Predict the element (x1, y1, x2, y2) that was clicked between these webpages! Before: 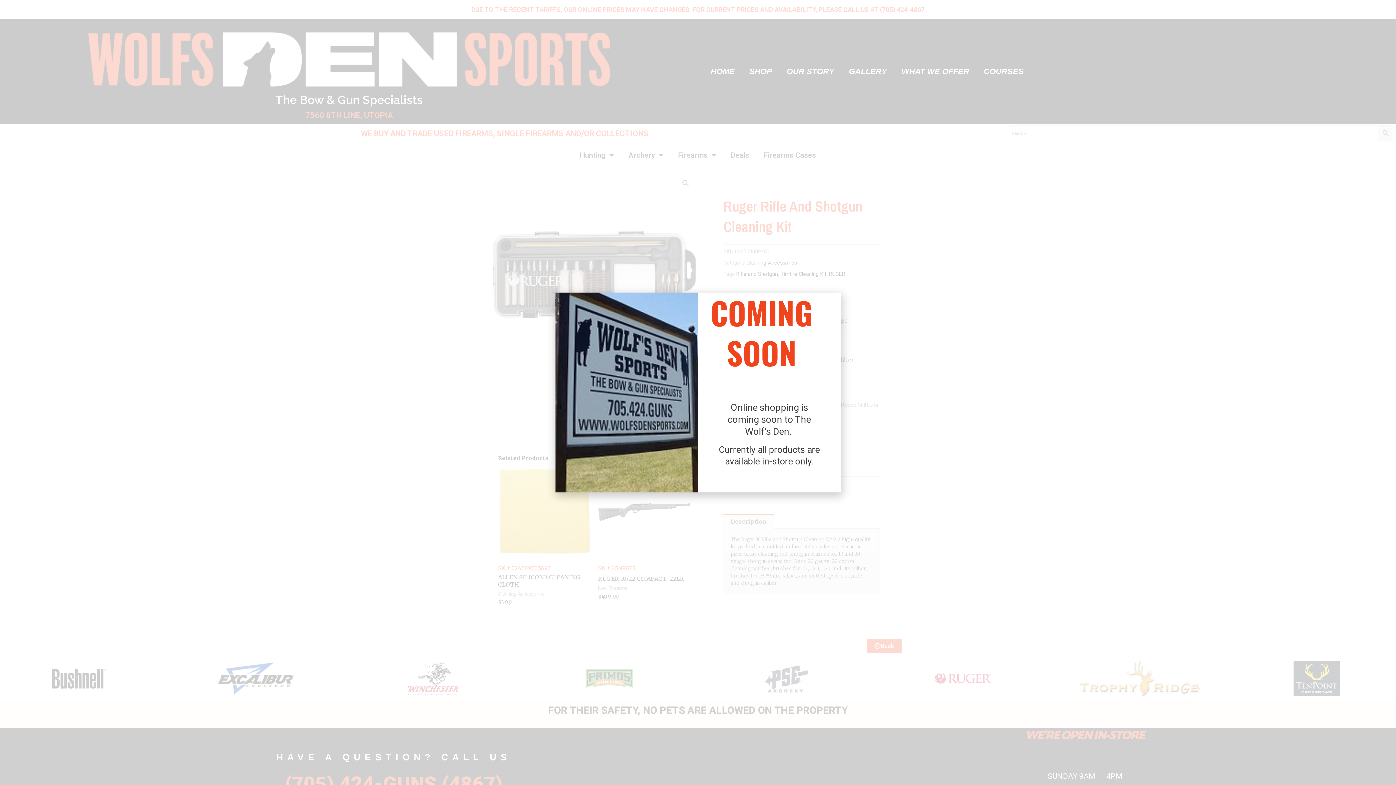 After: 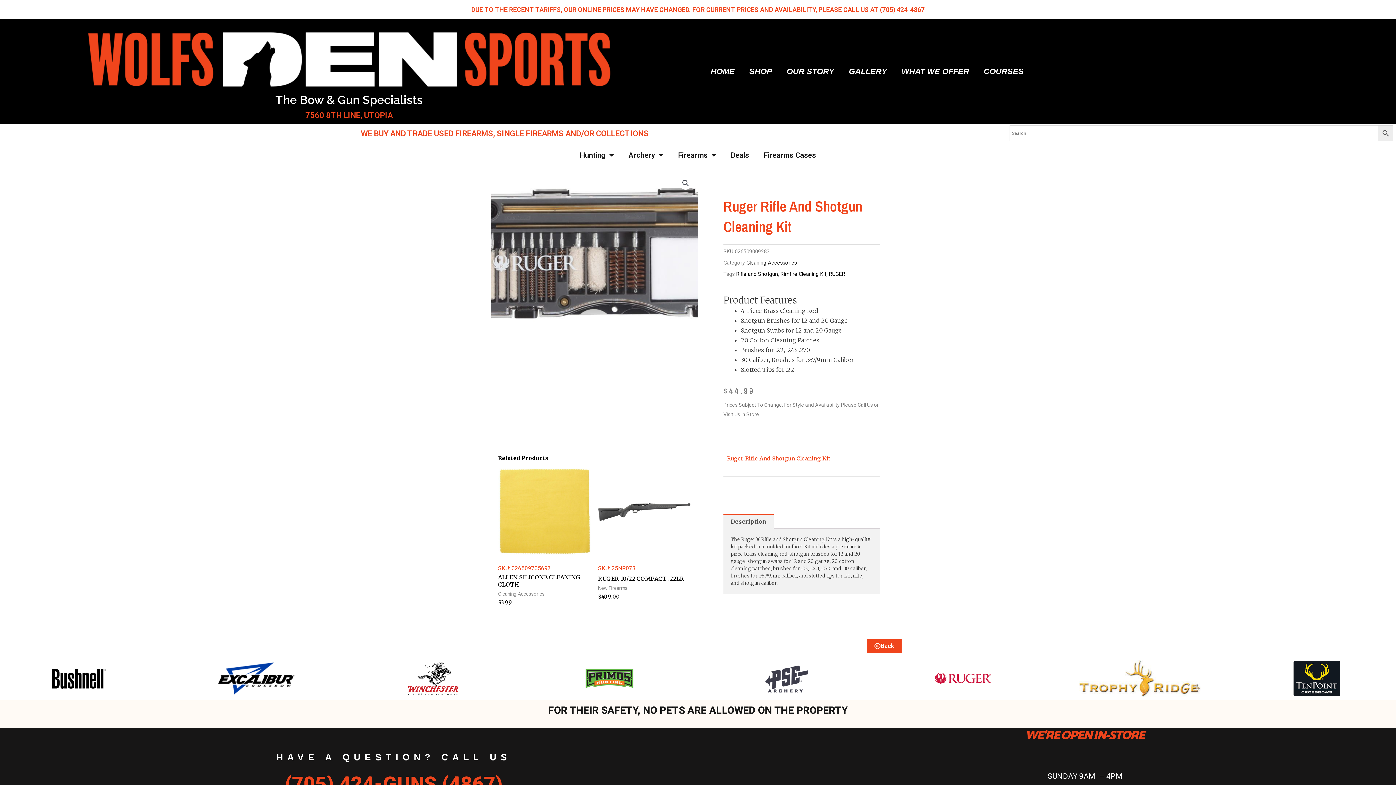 Action: bbox: (555, 300, 560, 305) label: Close